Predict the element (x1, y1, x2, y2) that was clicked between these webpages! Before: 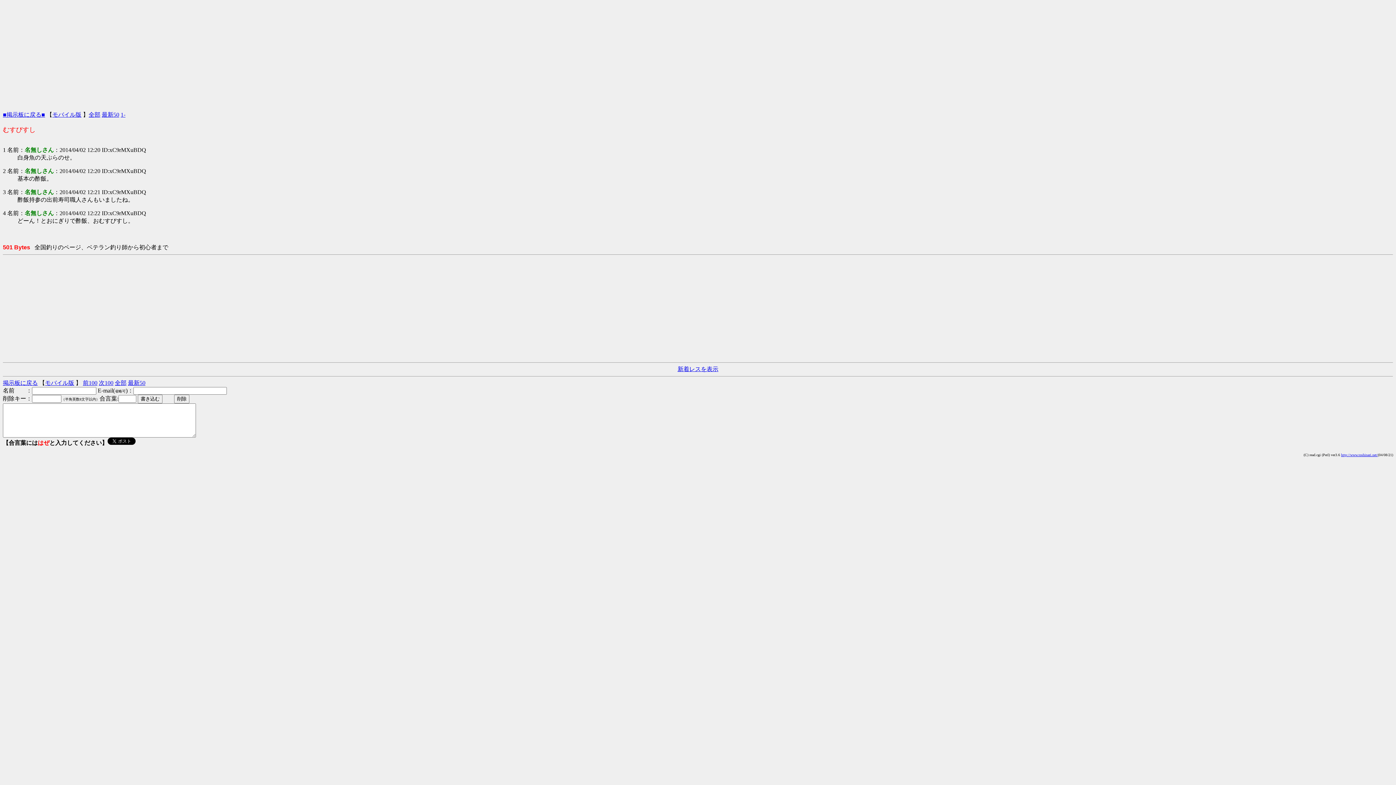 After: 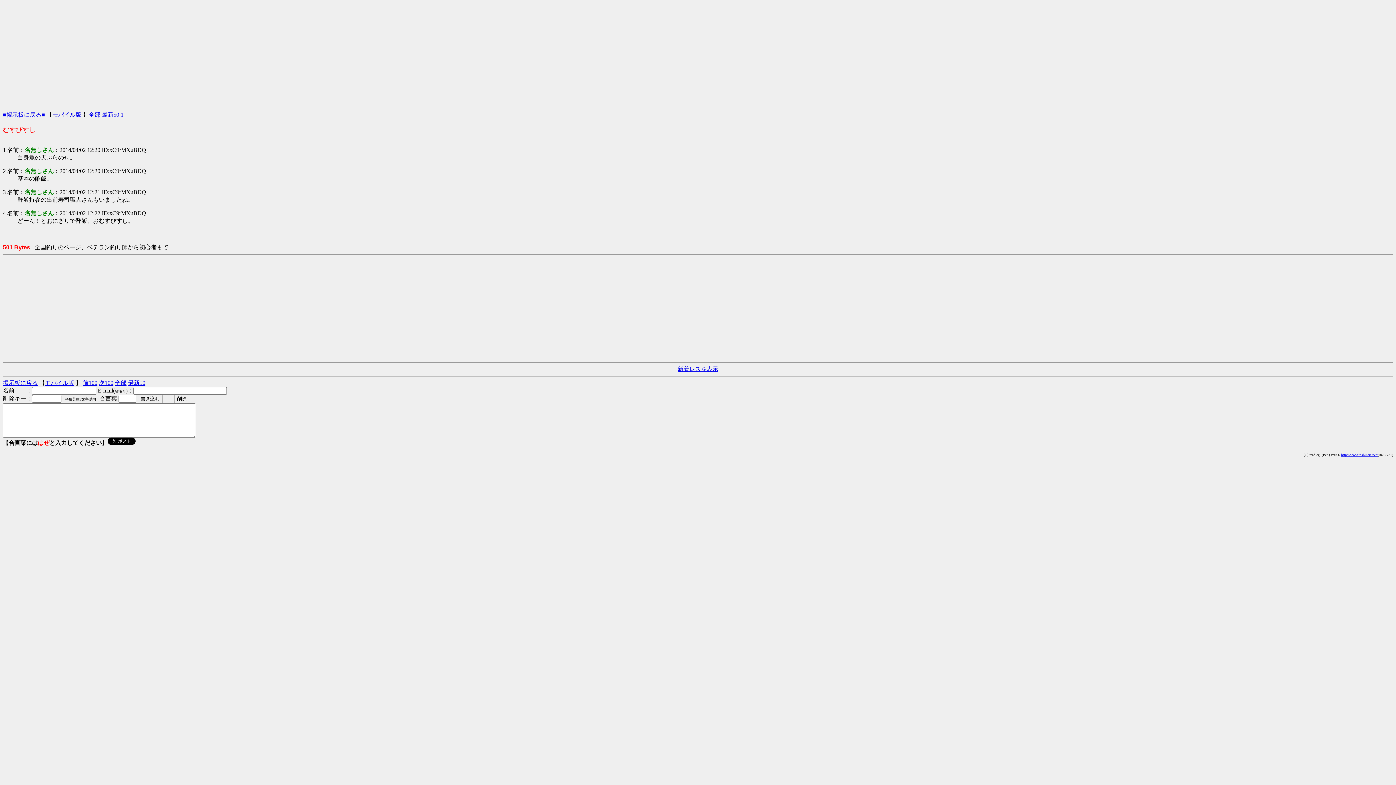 Action: bbox: (128, 380, 145, 386) label: 最新50